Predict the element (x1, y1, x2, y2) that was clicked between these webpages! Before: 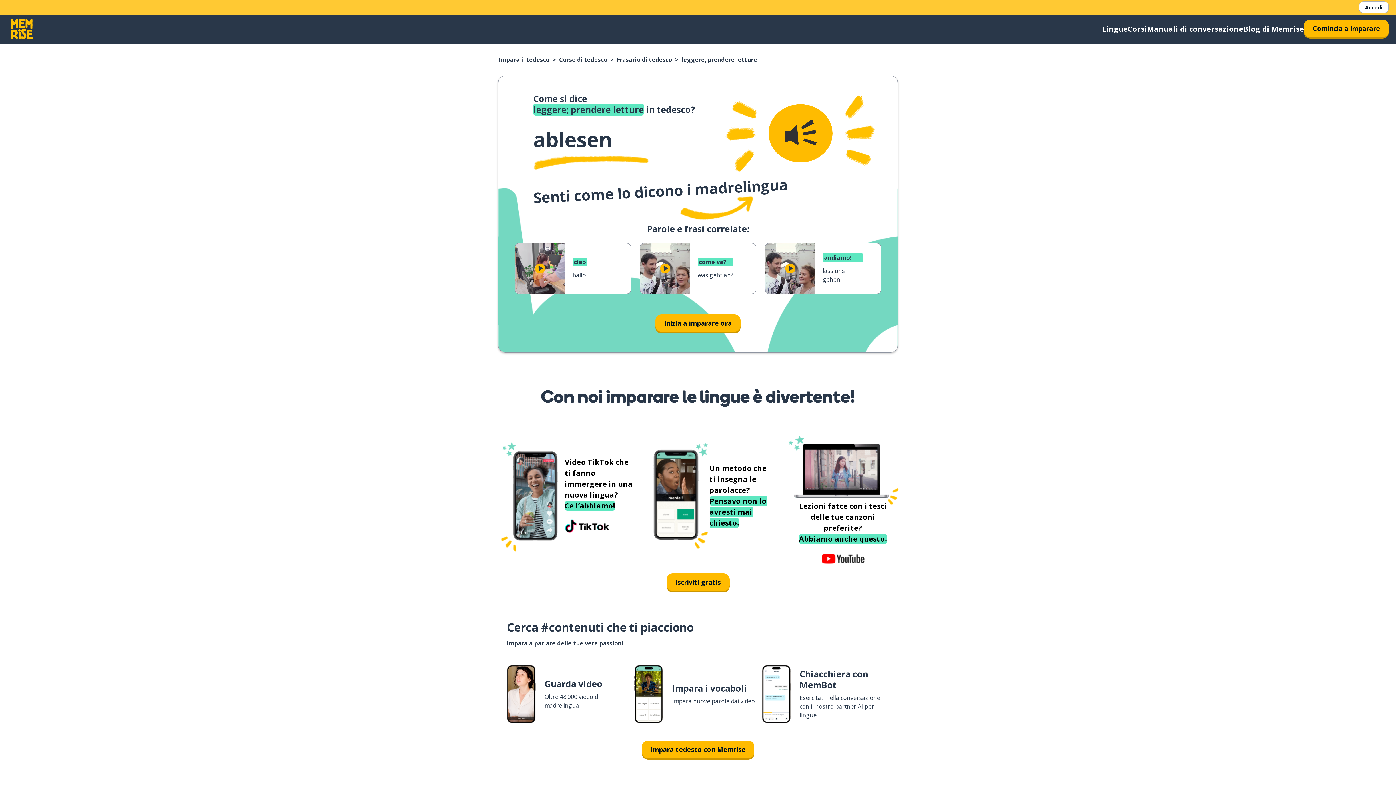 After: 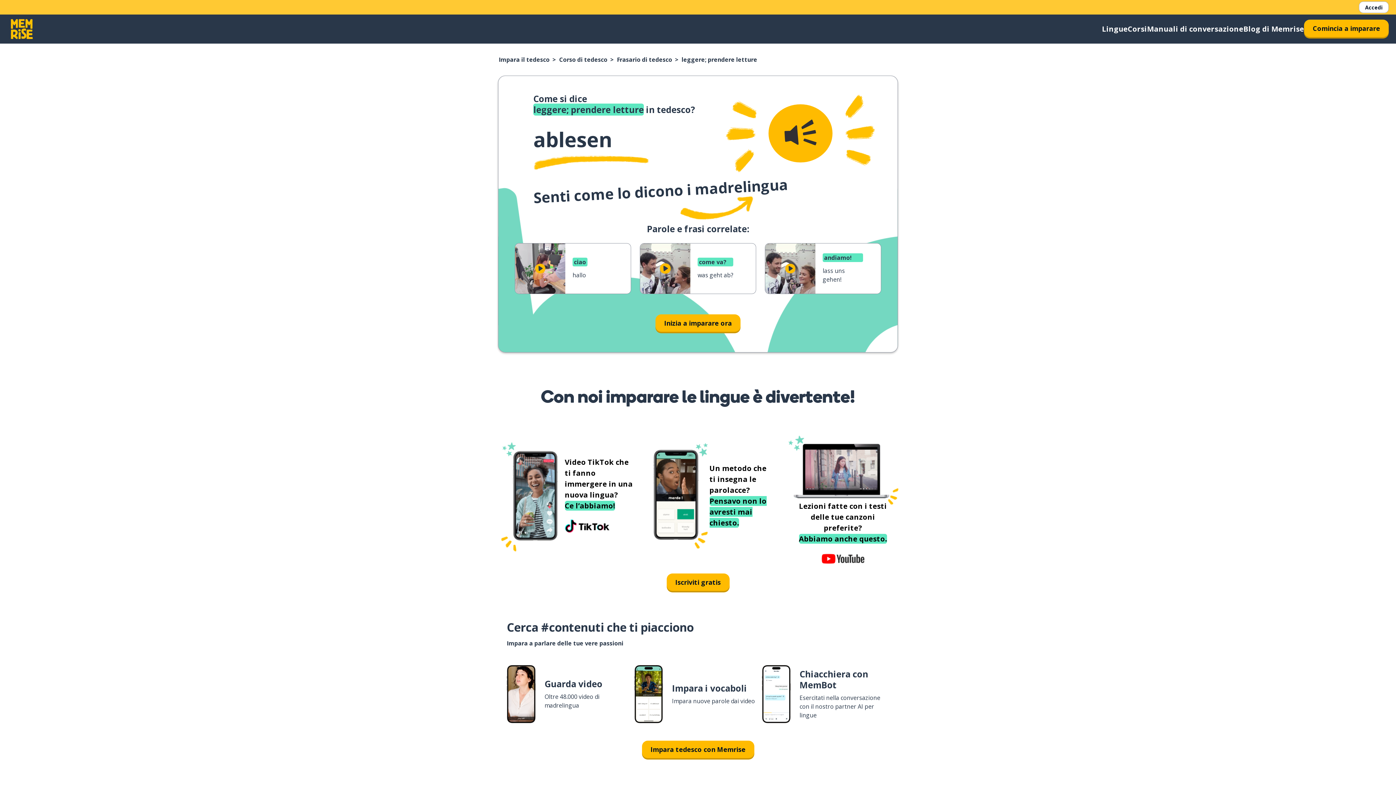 Action: label: Icona del pulsante play bbox: (640, 243, 690, 293)